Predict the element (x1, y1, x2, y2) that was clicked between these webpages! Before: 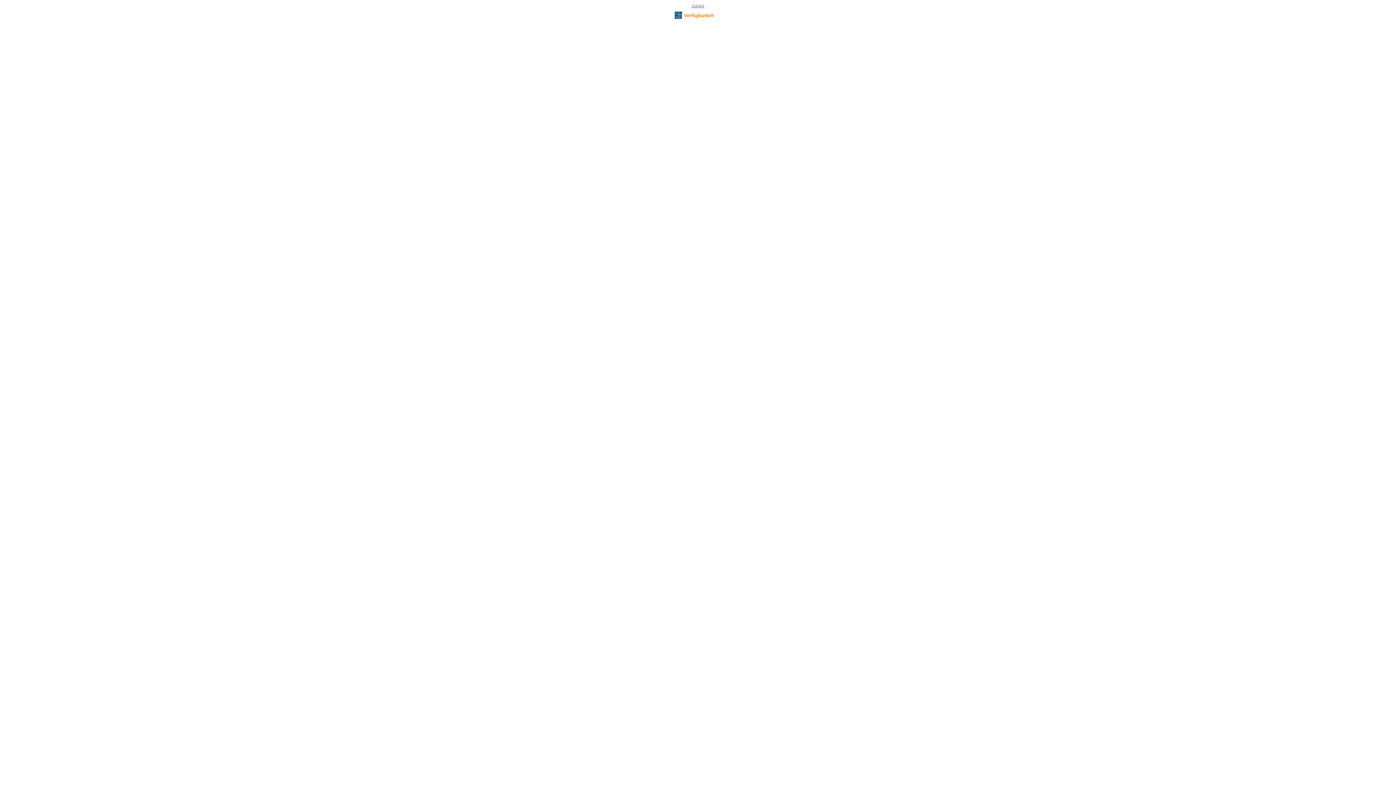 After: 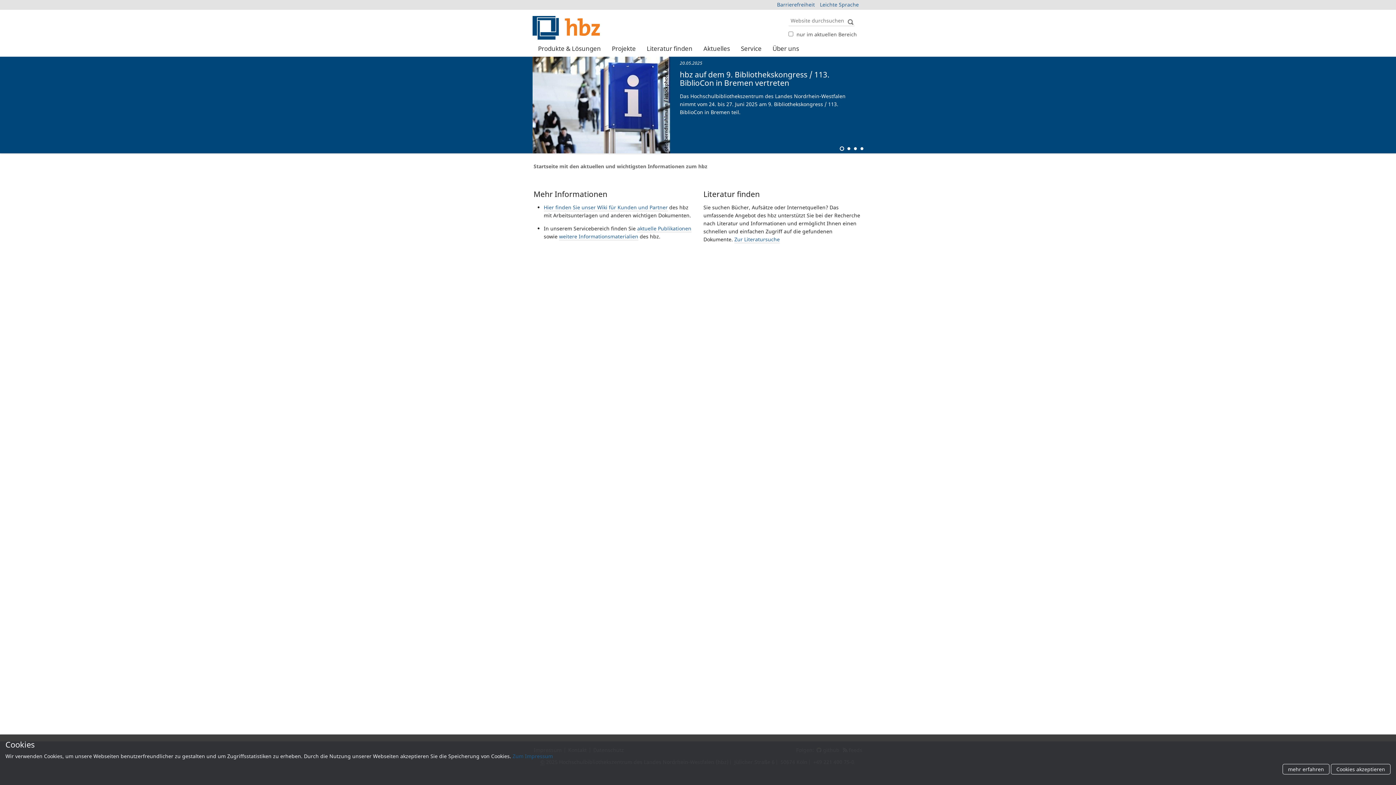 Action: bbox: (4, 2, 1391, 23) label: Zurück
